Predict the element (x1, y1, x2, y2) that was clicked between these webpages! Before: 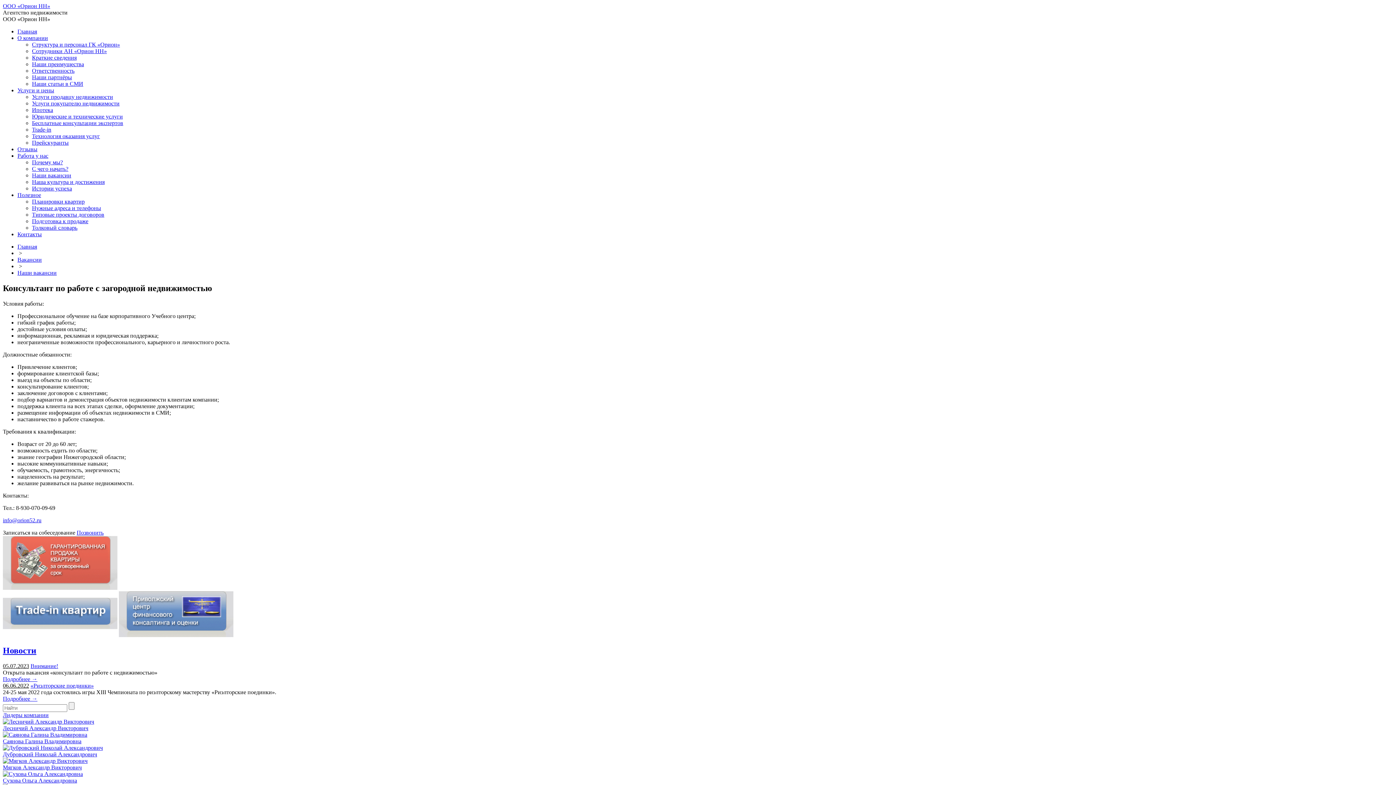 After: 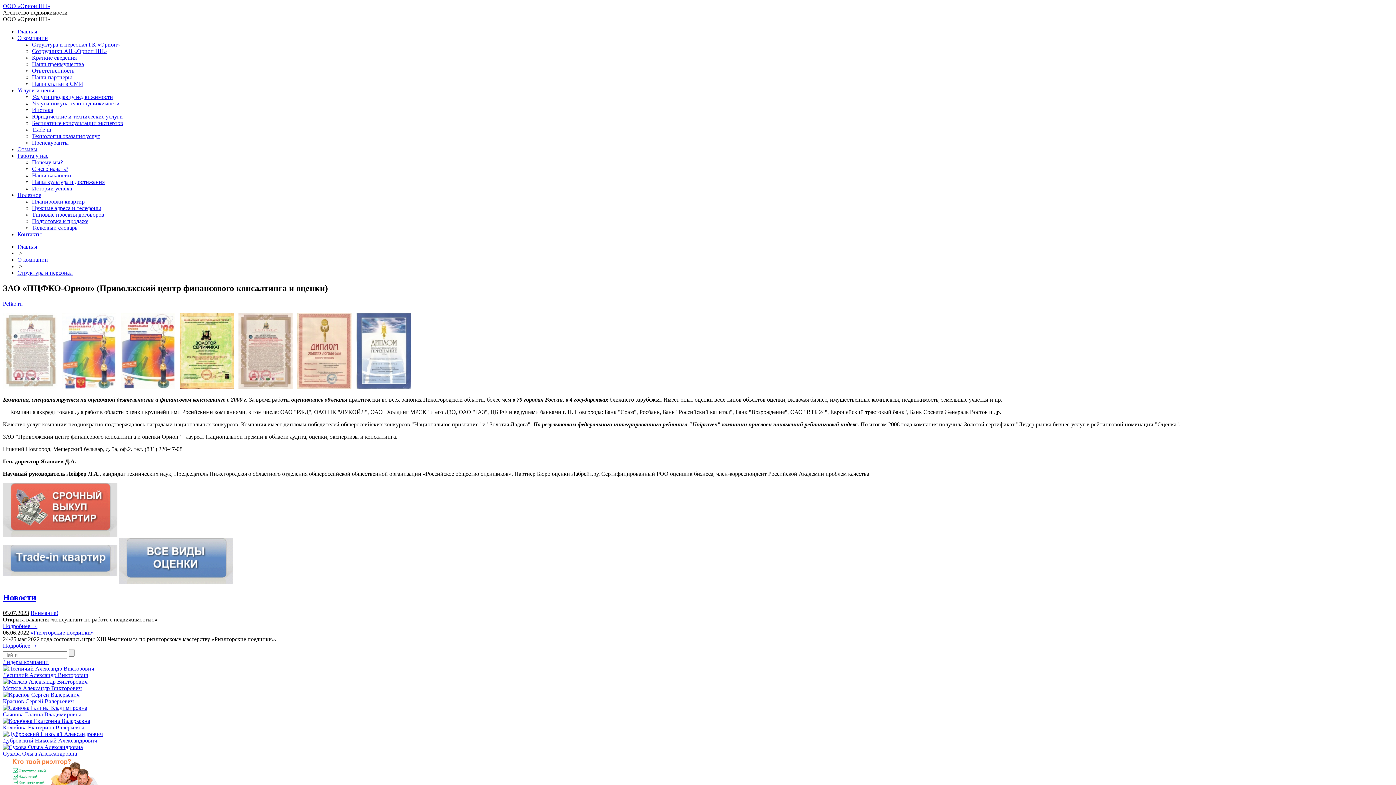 Action: bbox: (118, 632, 233, 638)